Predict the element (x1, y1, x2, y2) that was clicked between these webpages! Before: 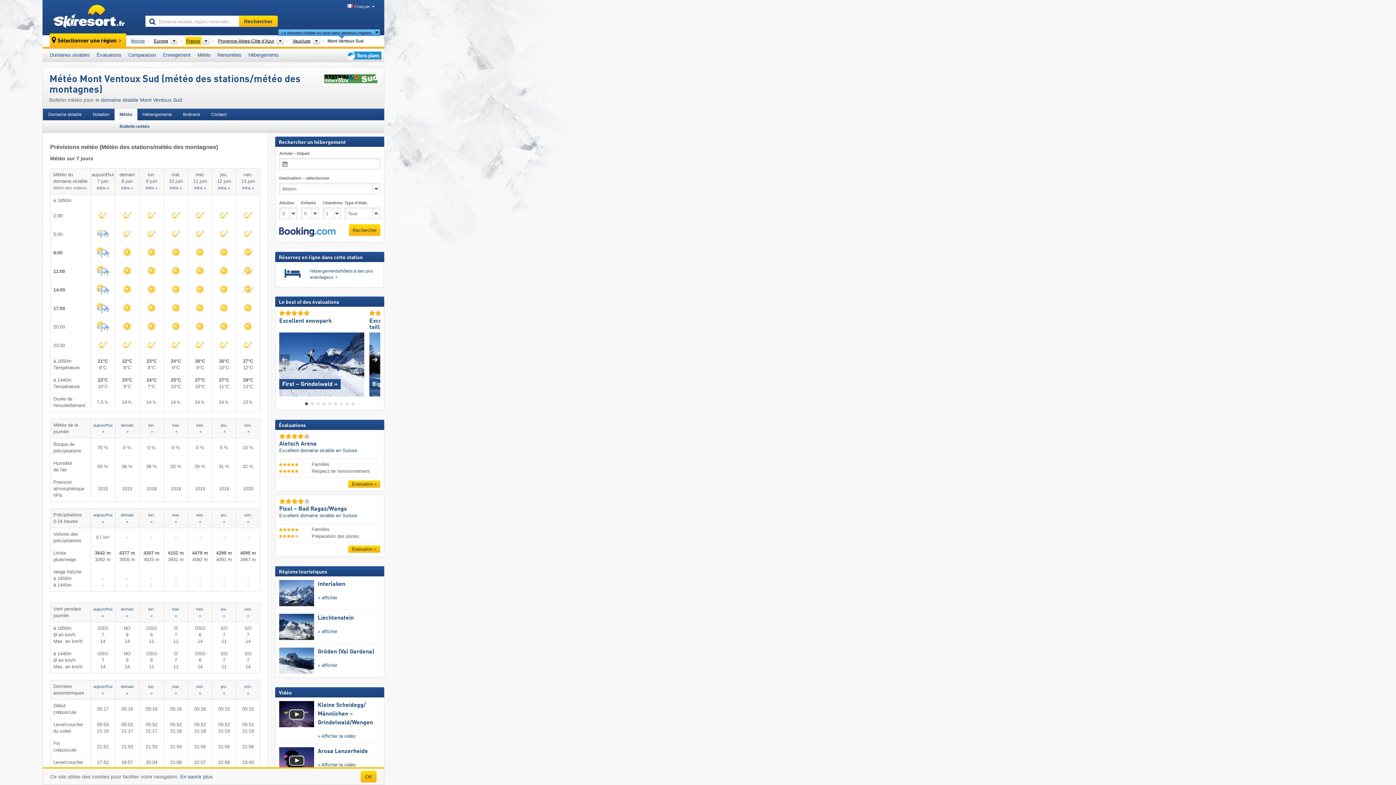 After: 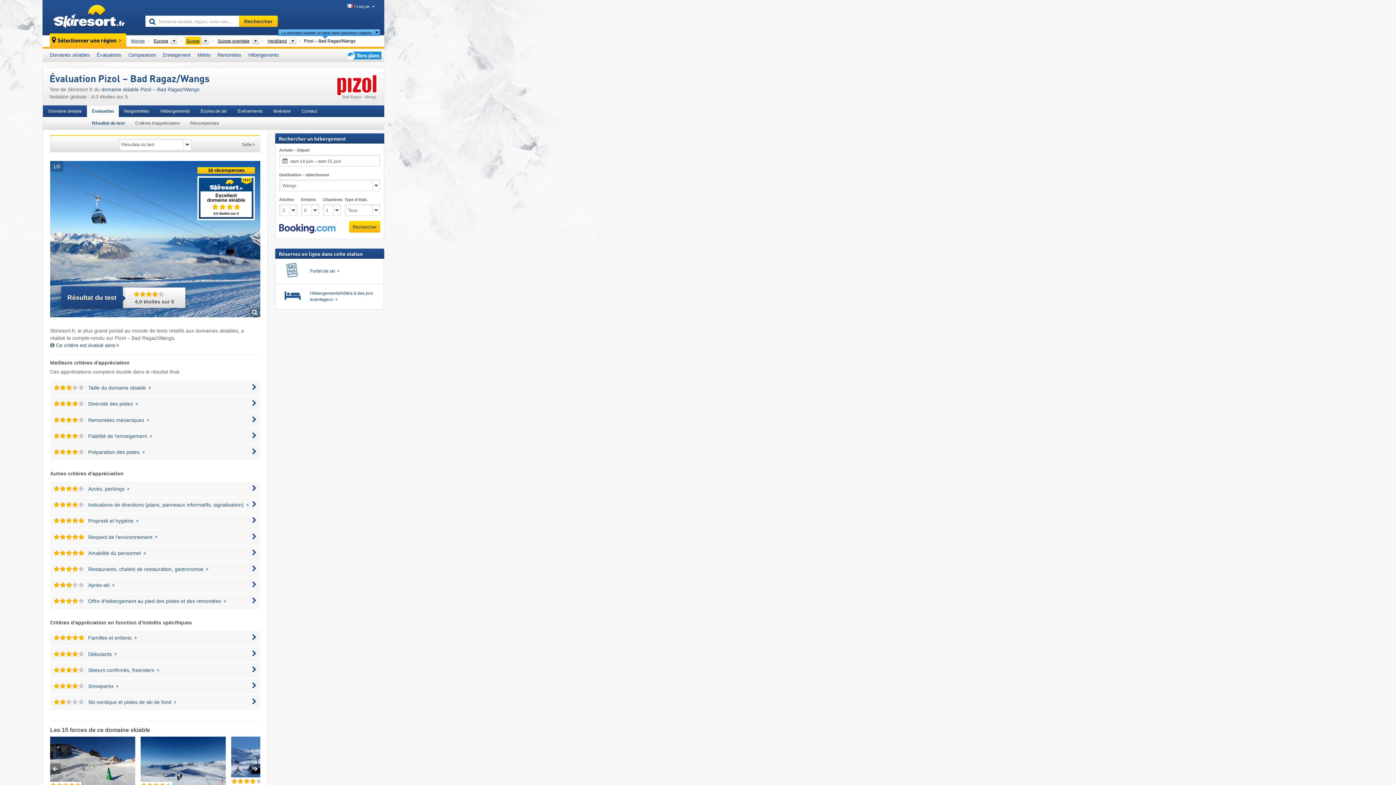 Action: bbox: (279, 506, 346, 512) label: Pizol – Bad Ragaz/​Wangs